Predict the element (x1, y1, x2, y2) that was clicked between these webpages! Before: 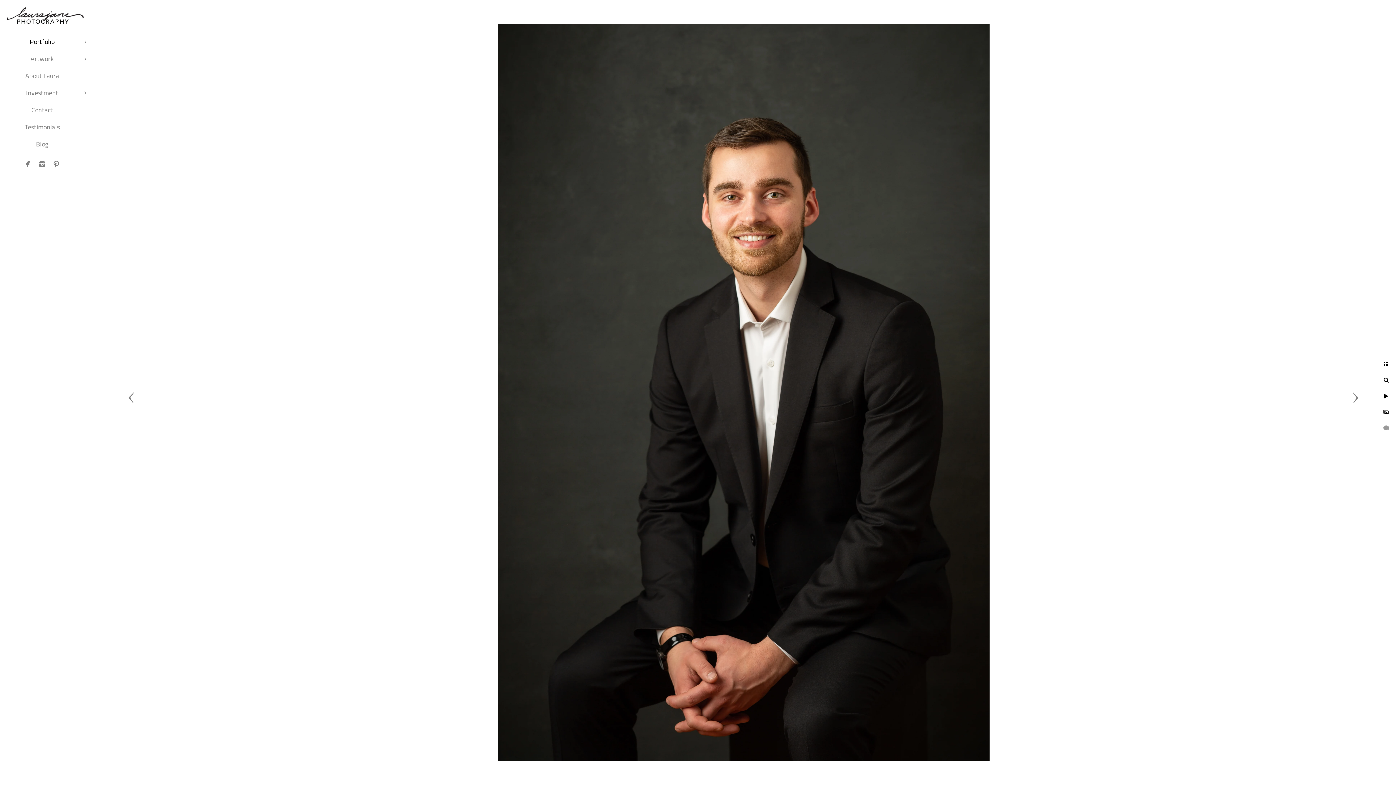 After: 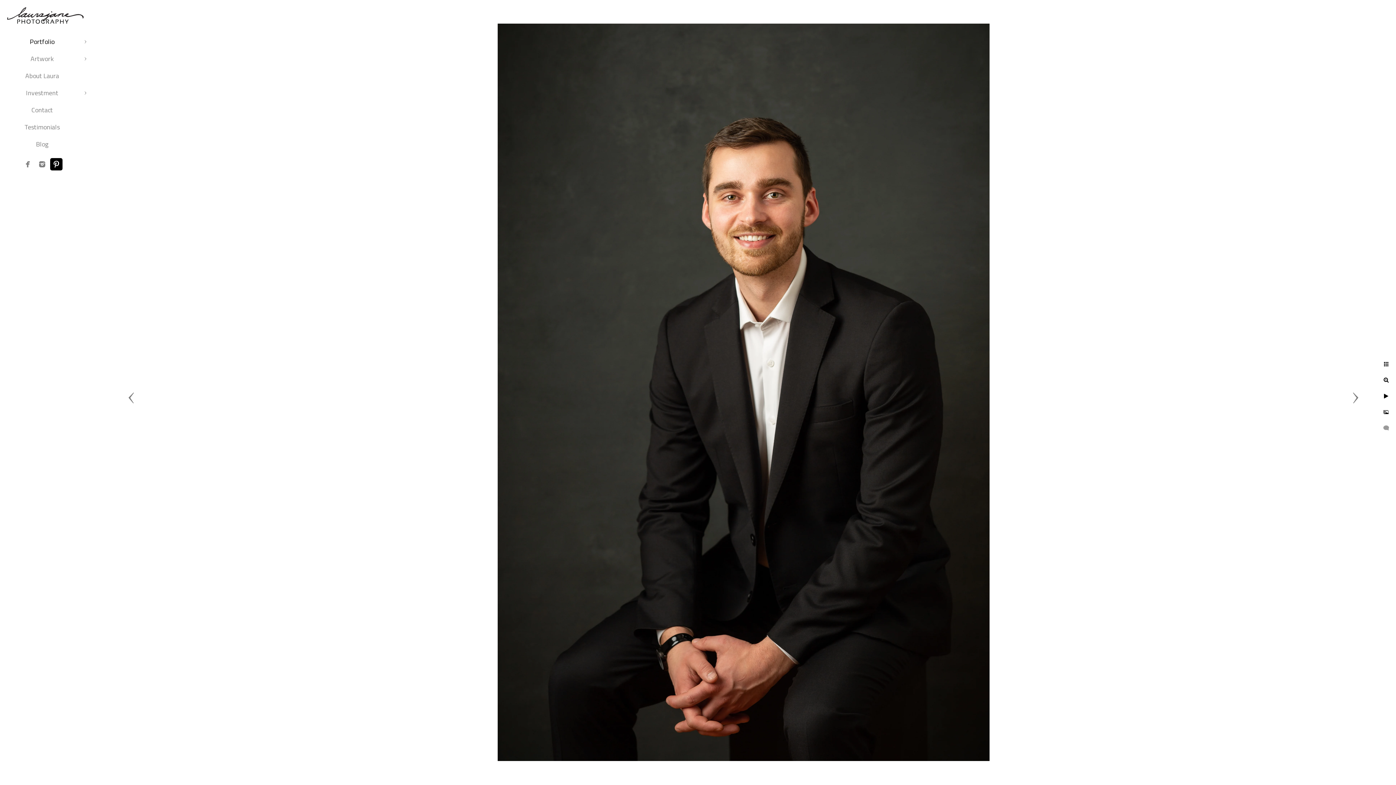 Action: bbox: (50, 158, 62, 170)